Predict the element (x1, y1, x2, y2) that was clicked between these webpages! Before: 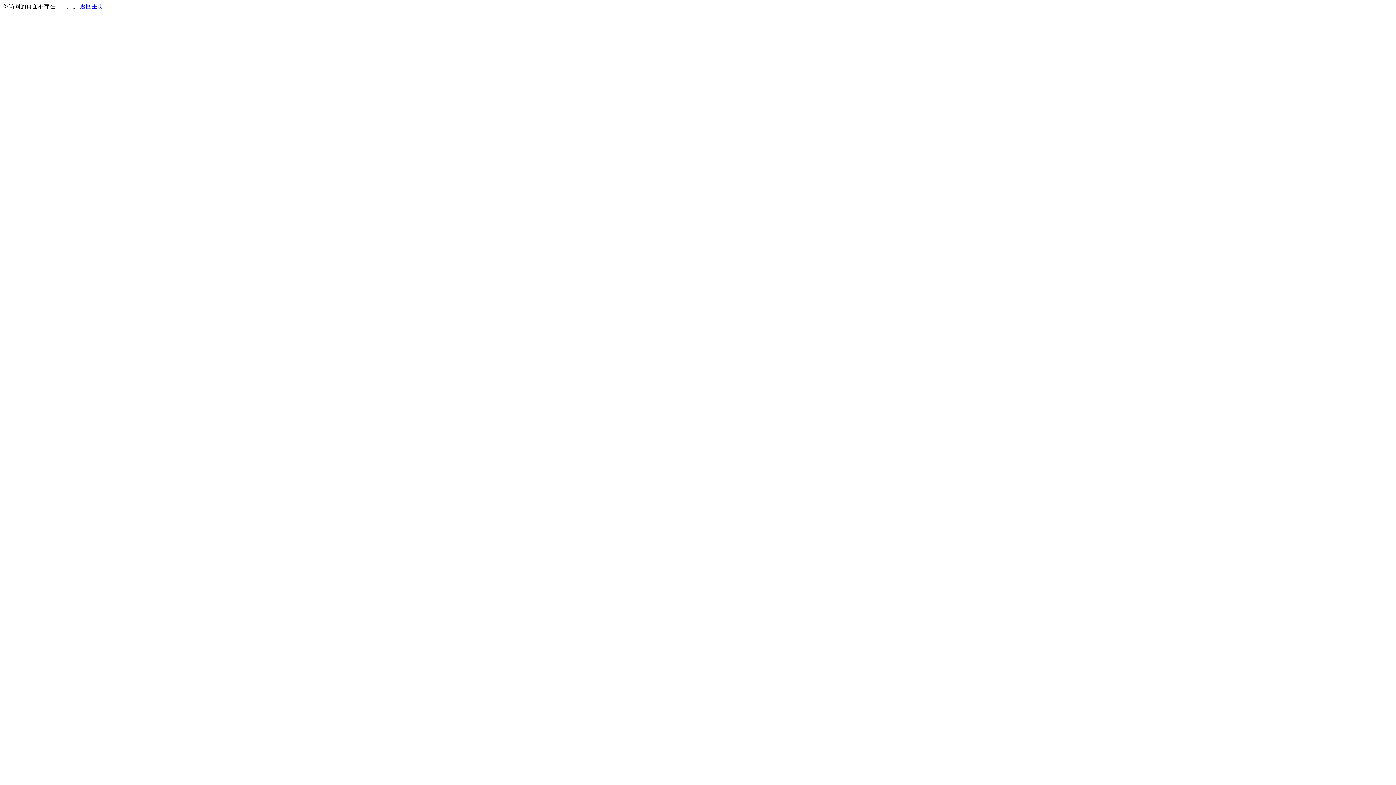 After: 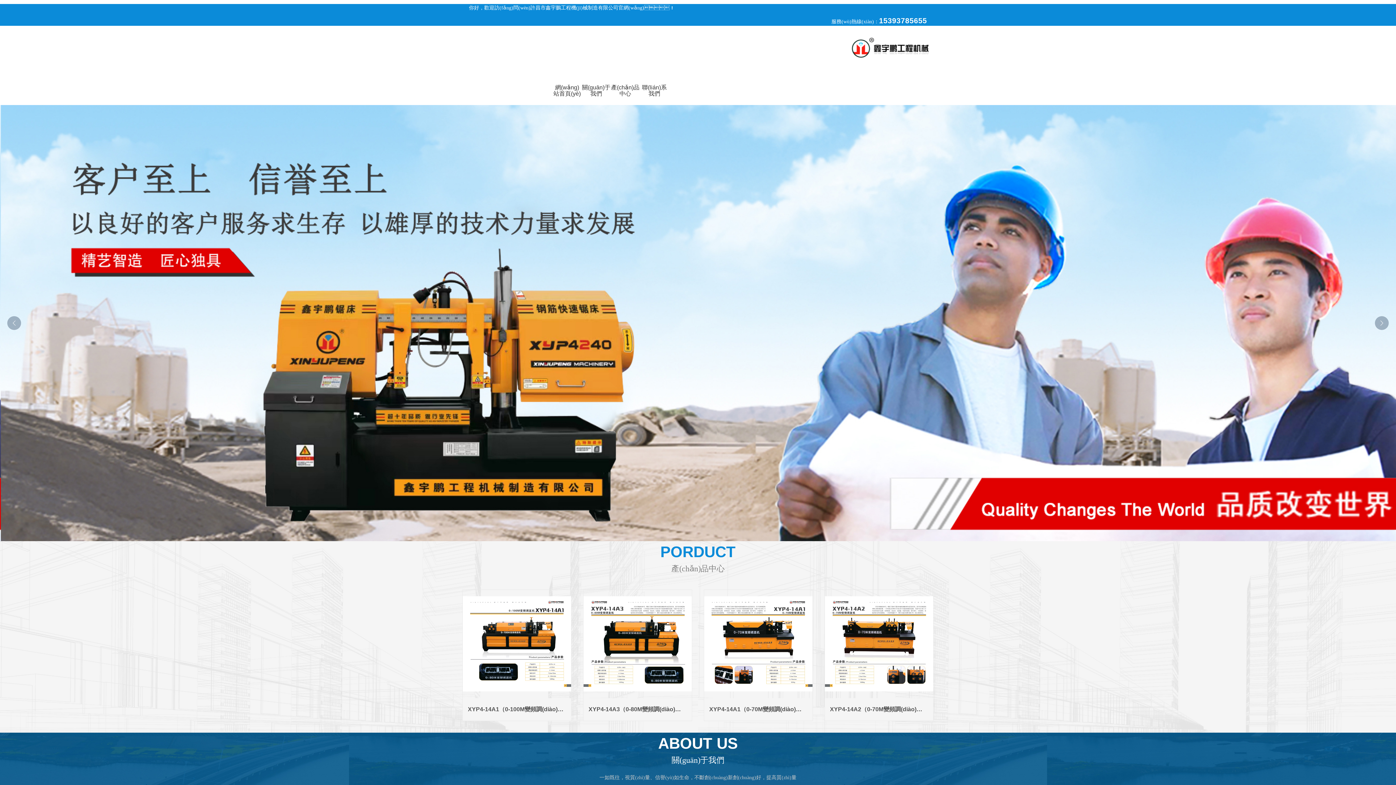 Action: label: 返回主页 bbox: (80, 3, 103, 9)